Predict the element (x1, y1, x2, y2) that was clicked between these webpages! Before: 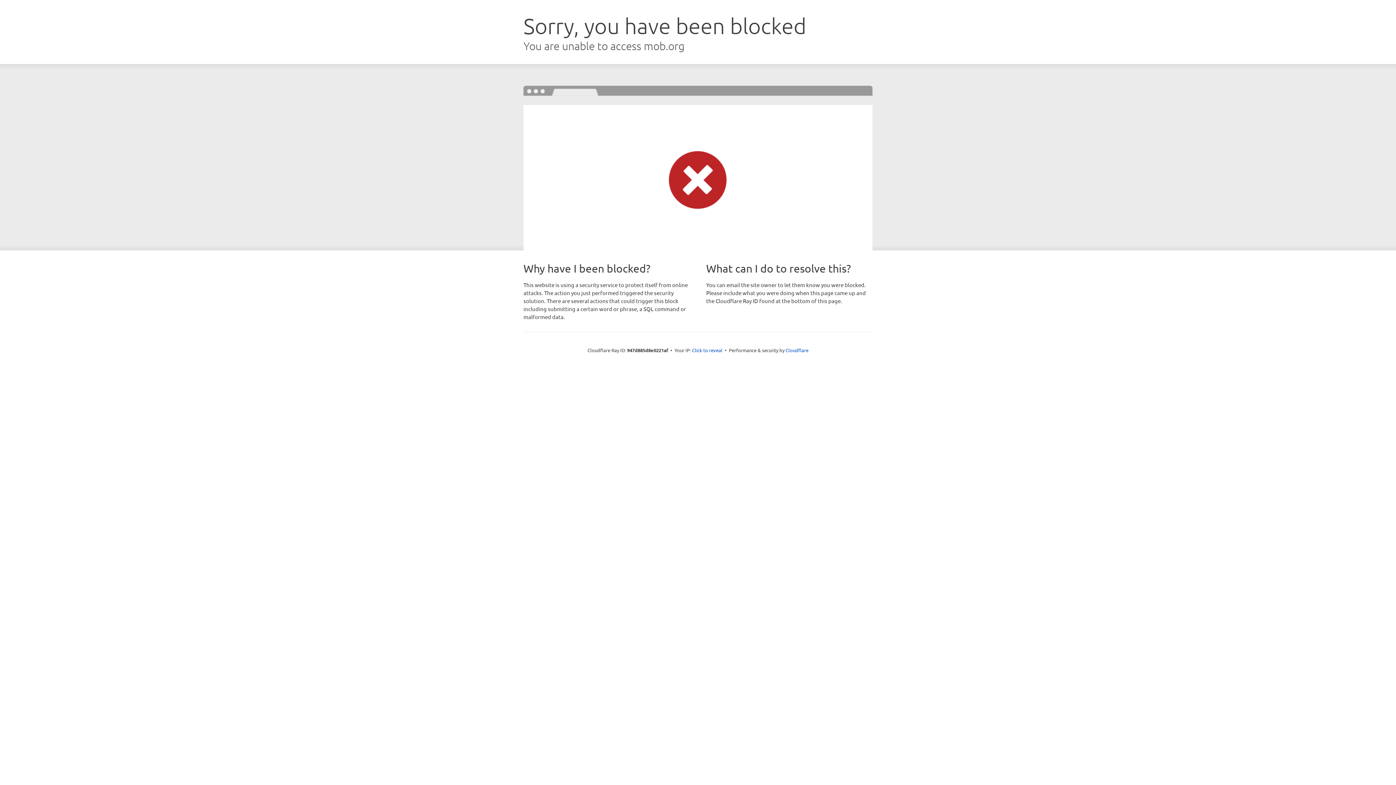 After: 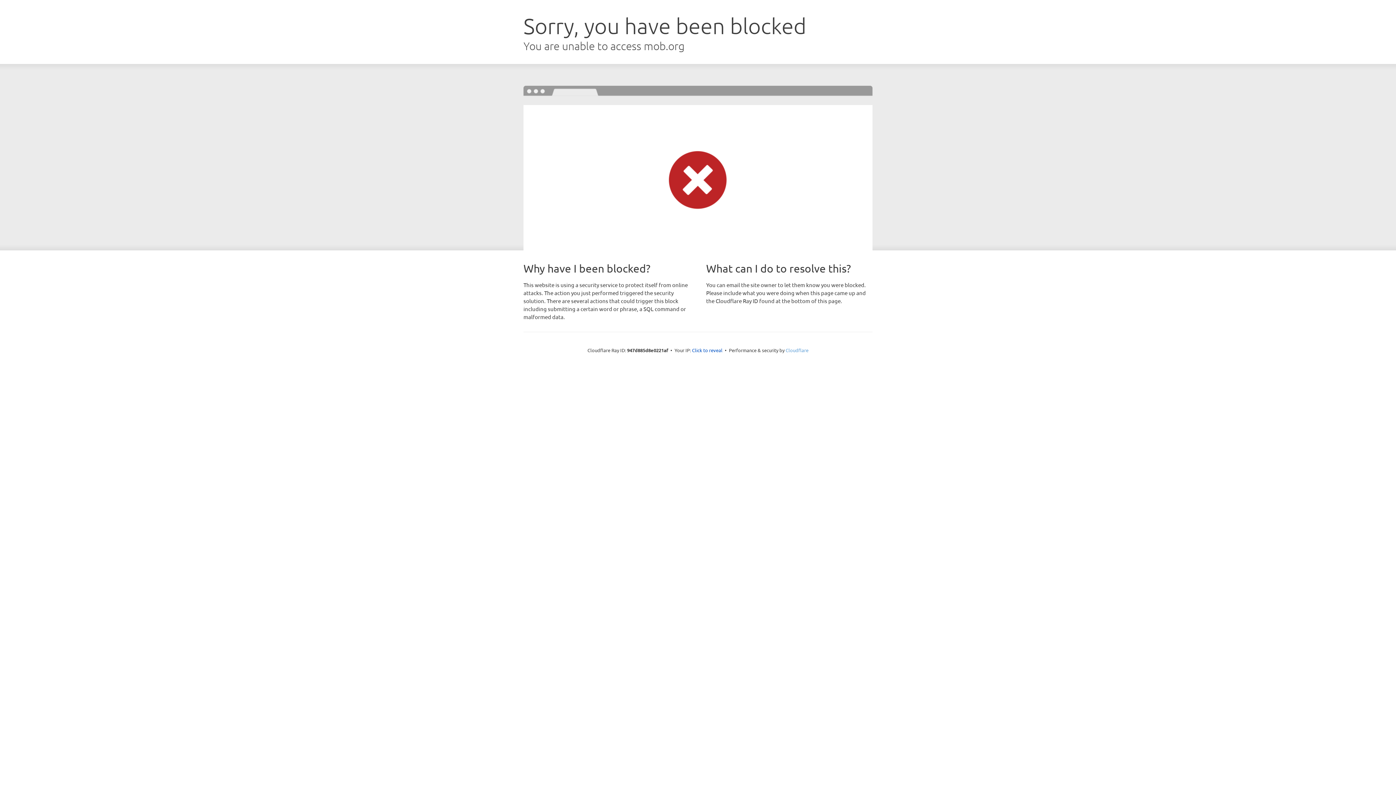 Action: bbox: (785, 347, 808, 353) label: Cloudflare